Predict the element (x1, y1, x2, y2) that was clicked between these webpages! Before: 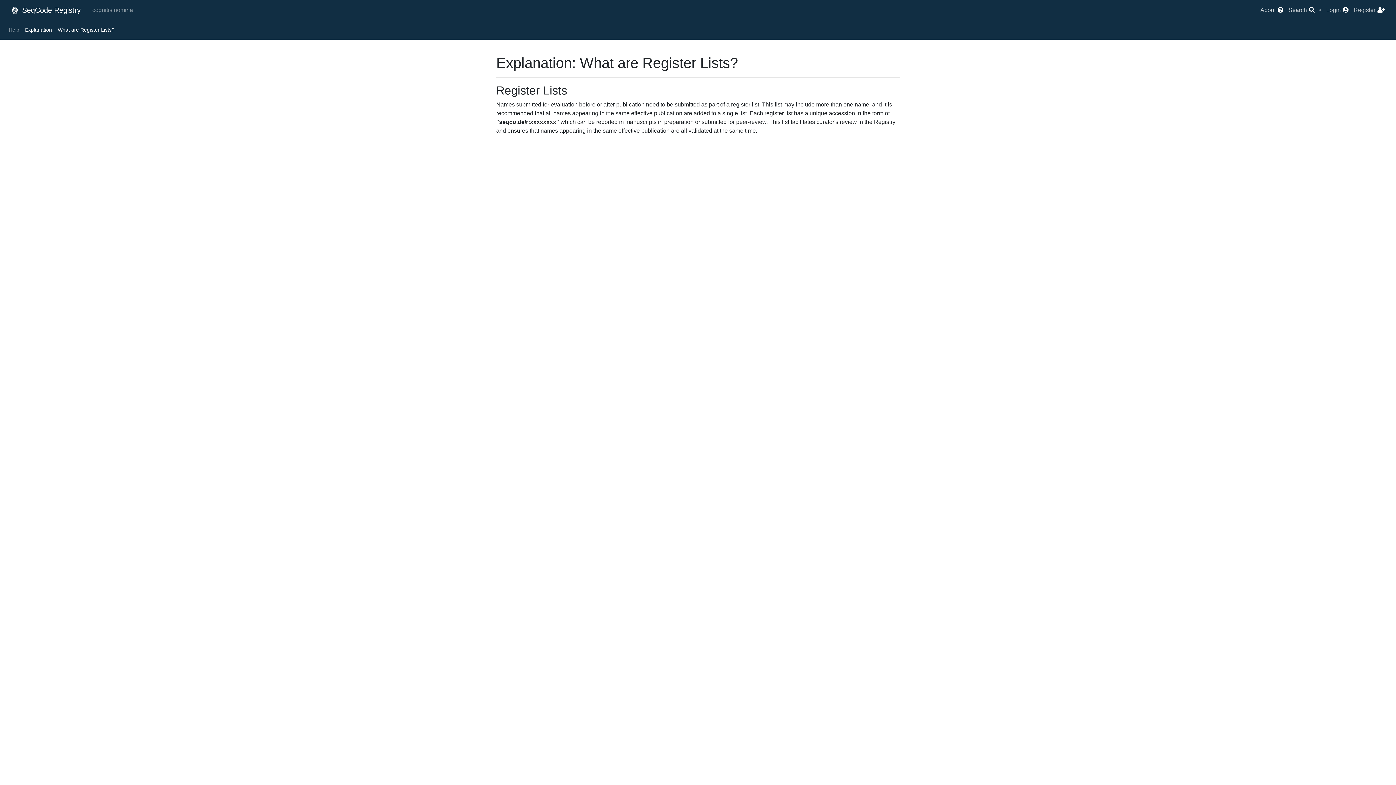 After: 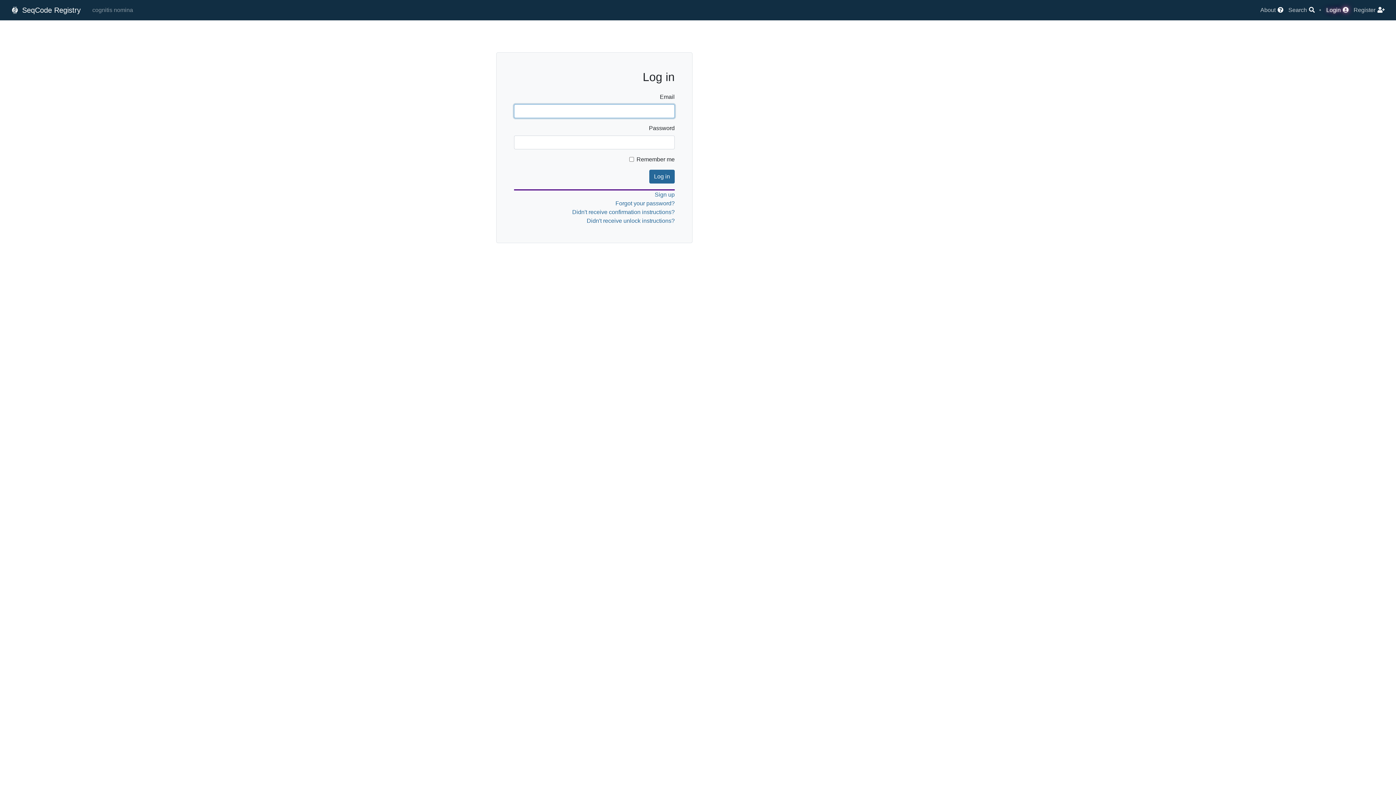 Action: label: Login  bbox: (1326, 6, 1349, 13)